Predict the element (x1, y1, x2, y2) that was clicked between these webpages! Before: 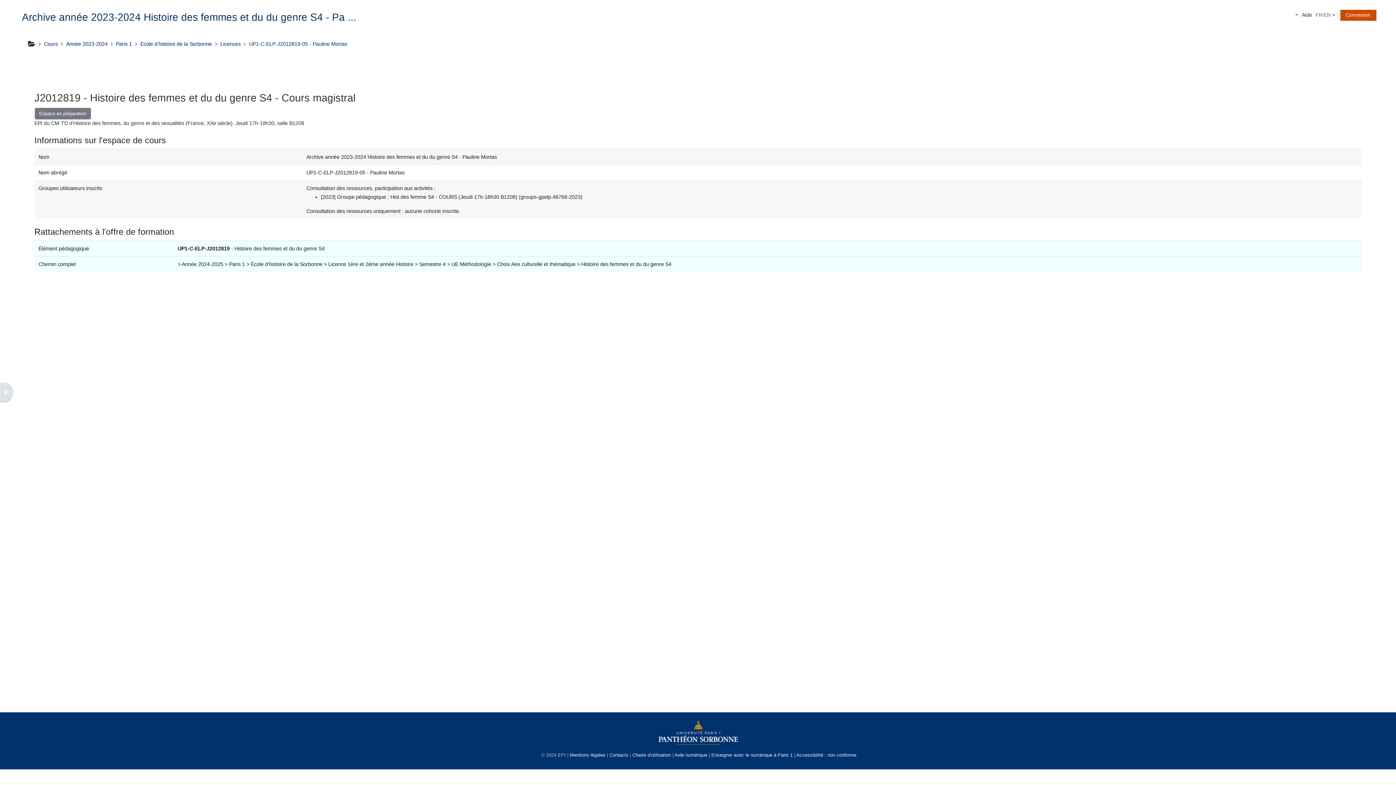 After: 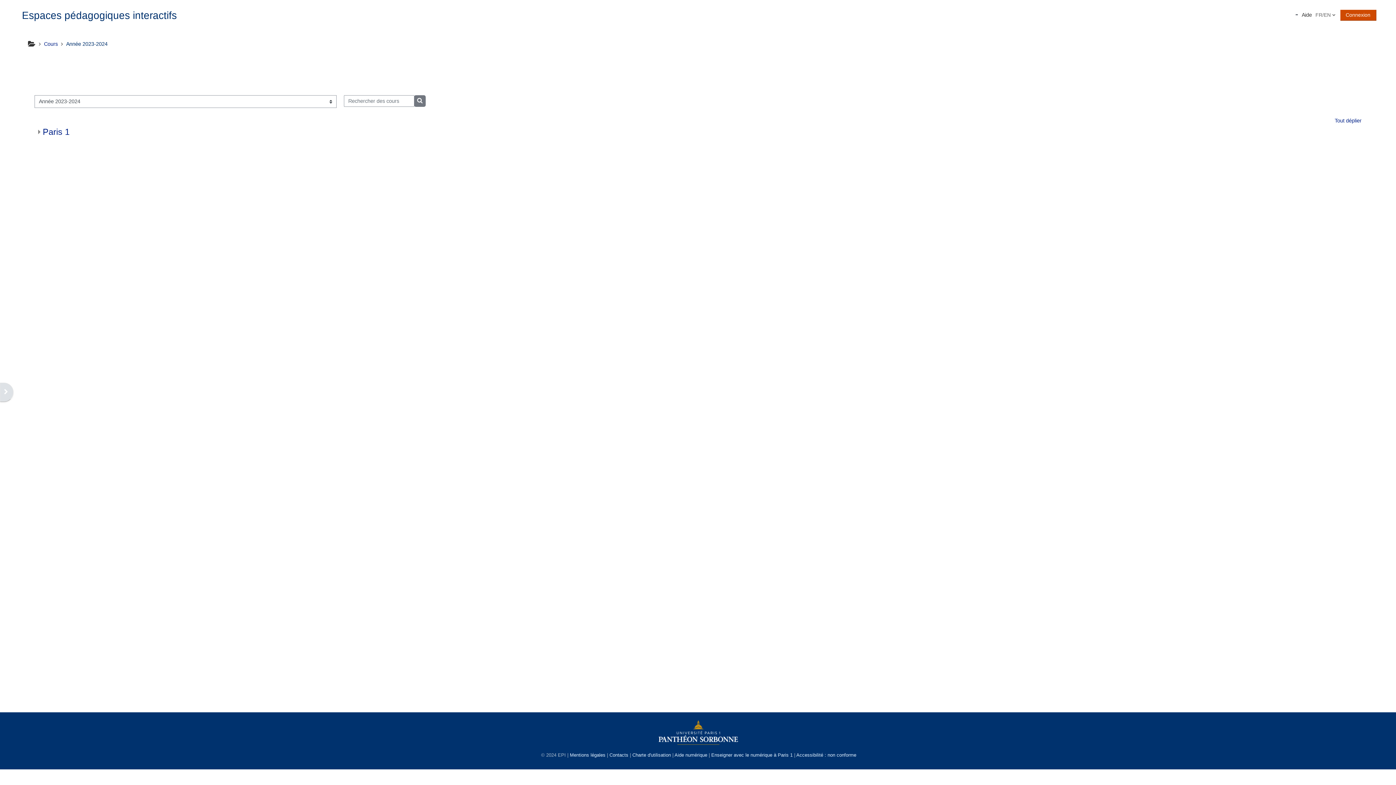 Action: label: Année 2023-2024 bbox: (66, 41, 107, 46)